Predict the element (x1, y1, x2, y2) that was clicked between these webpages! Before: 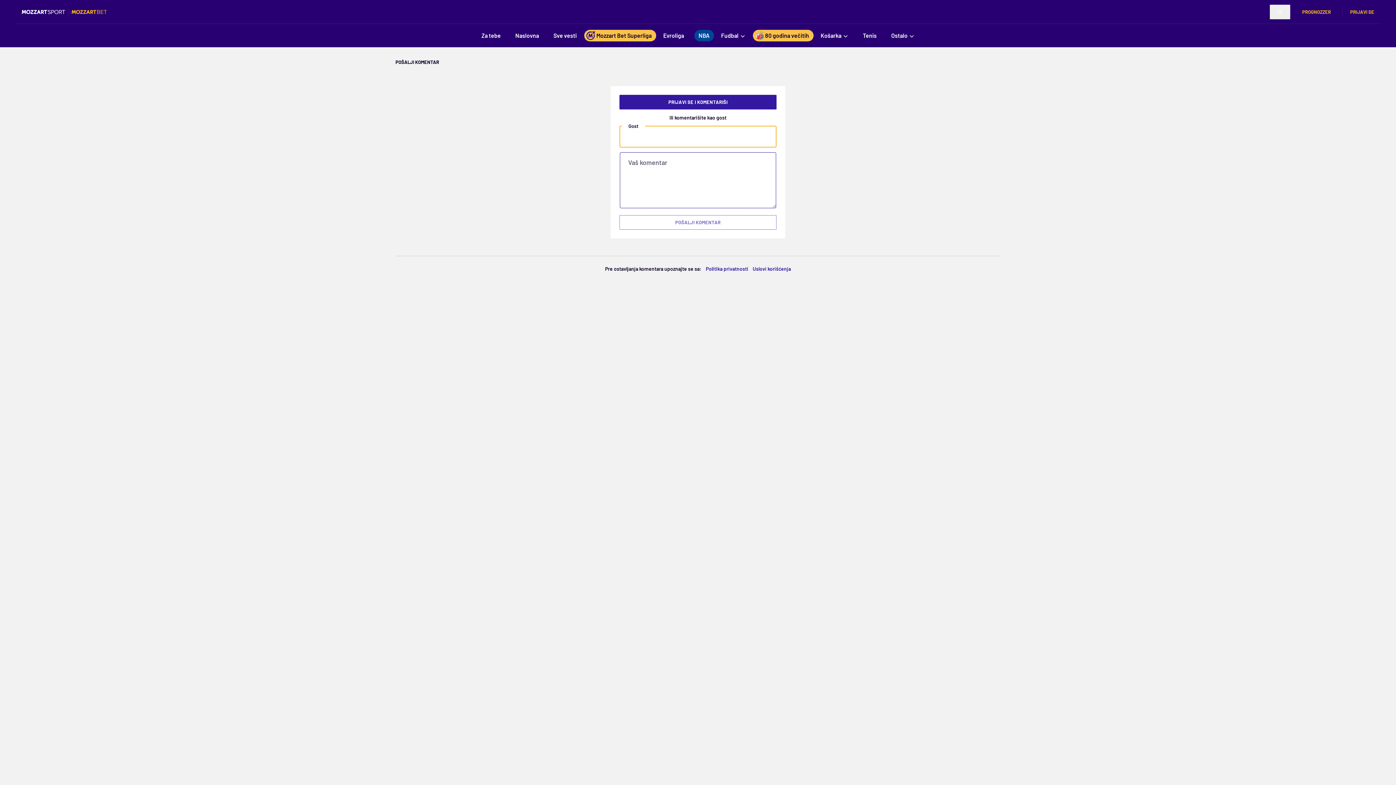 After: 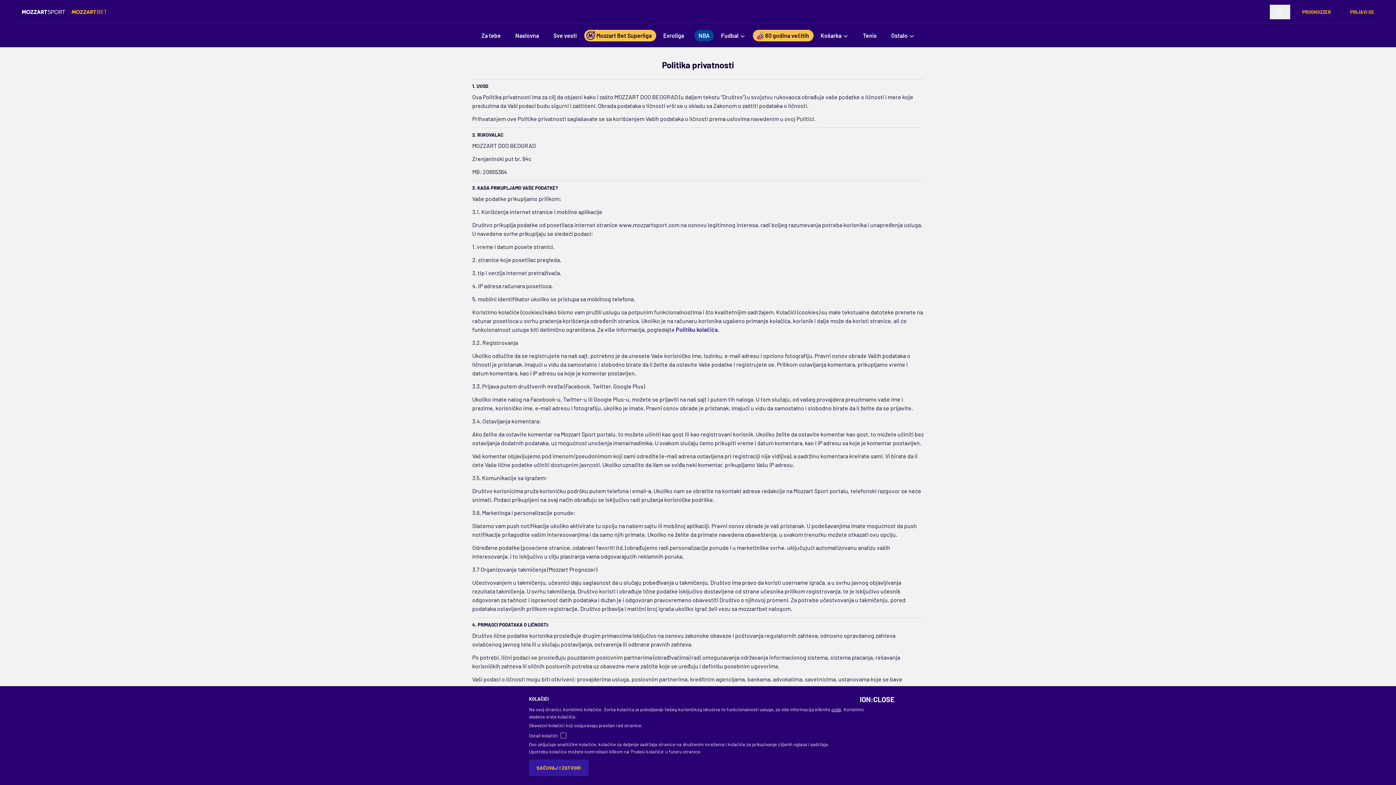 Action: bbox: (706, 265, 748, 272) label: Politika privatnosti